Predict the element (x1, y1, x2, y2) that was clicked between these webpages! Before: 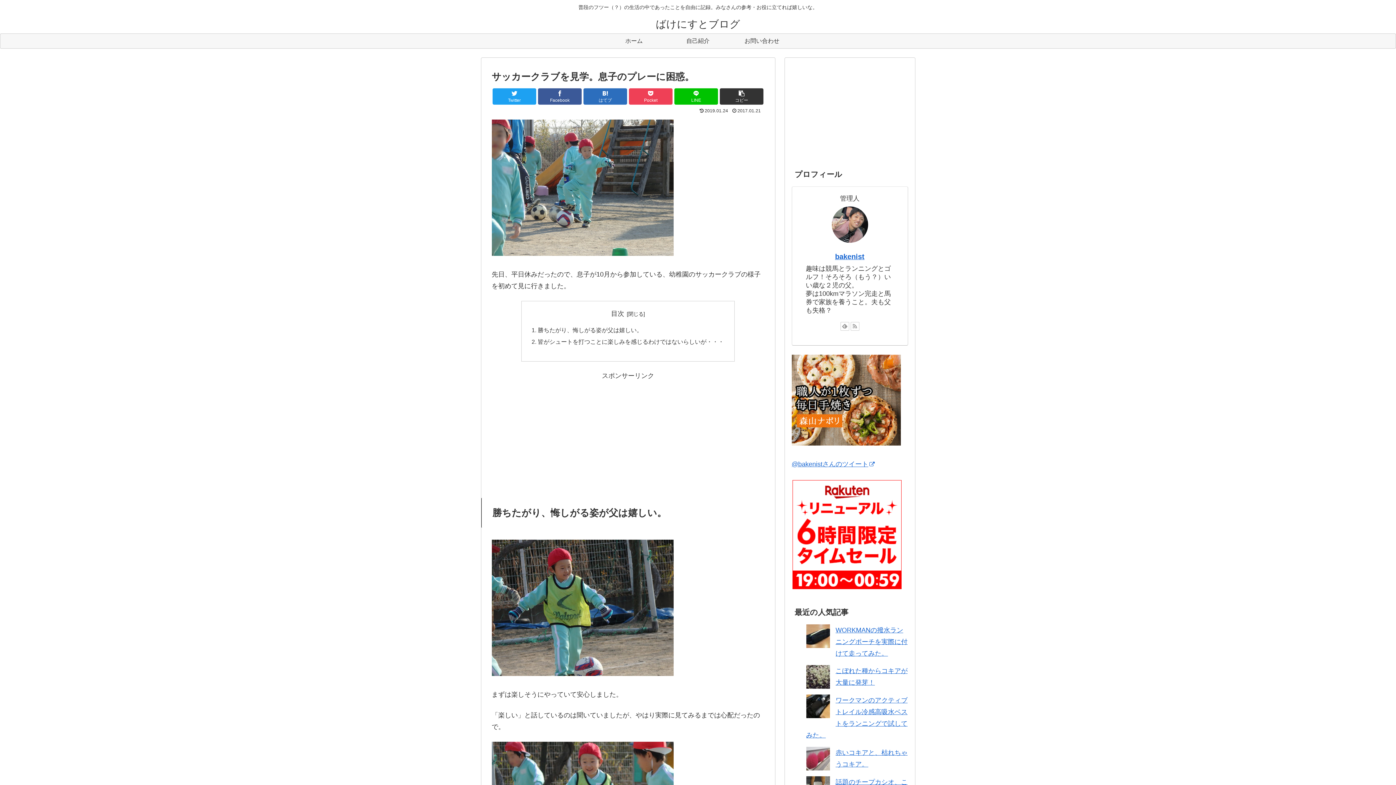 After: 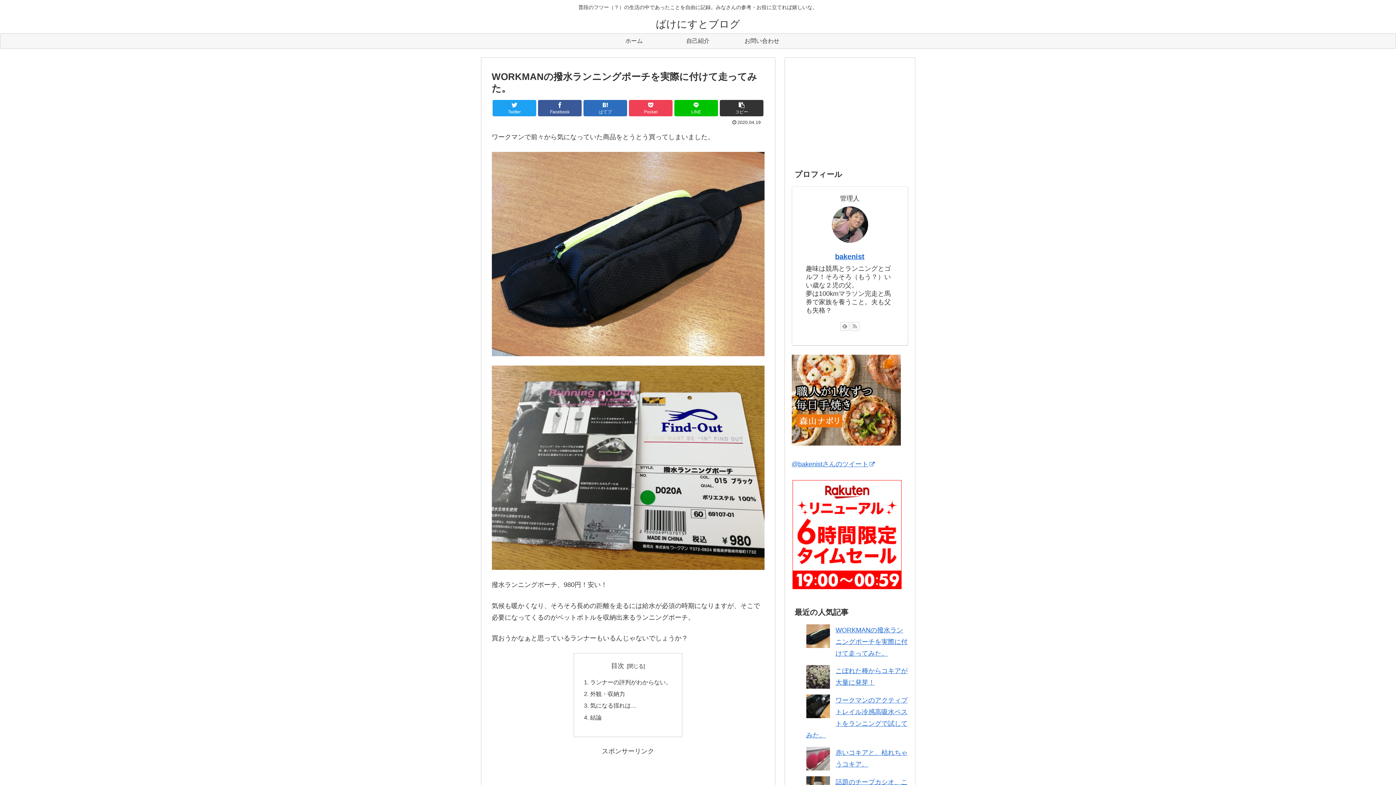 Action: label: WORKMANの撥水ランニングポーチを実際に付けて走ってみた。 bbox: (835, 626, 907, 657)